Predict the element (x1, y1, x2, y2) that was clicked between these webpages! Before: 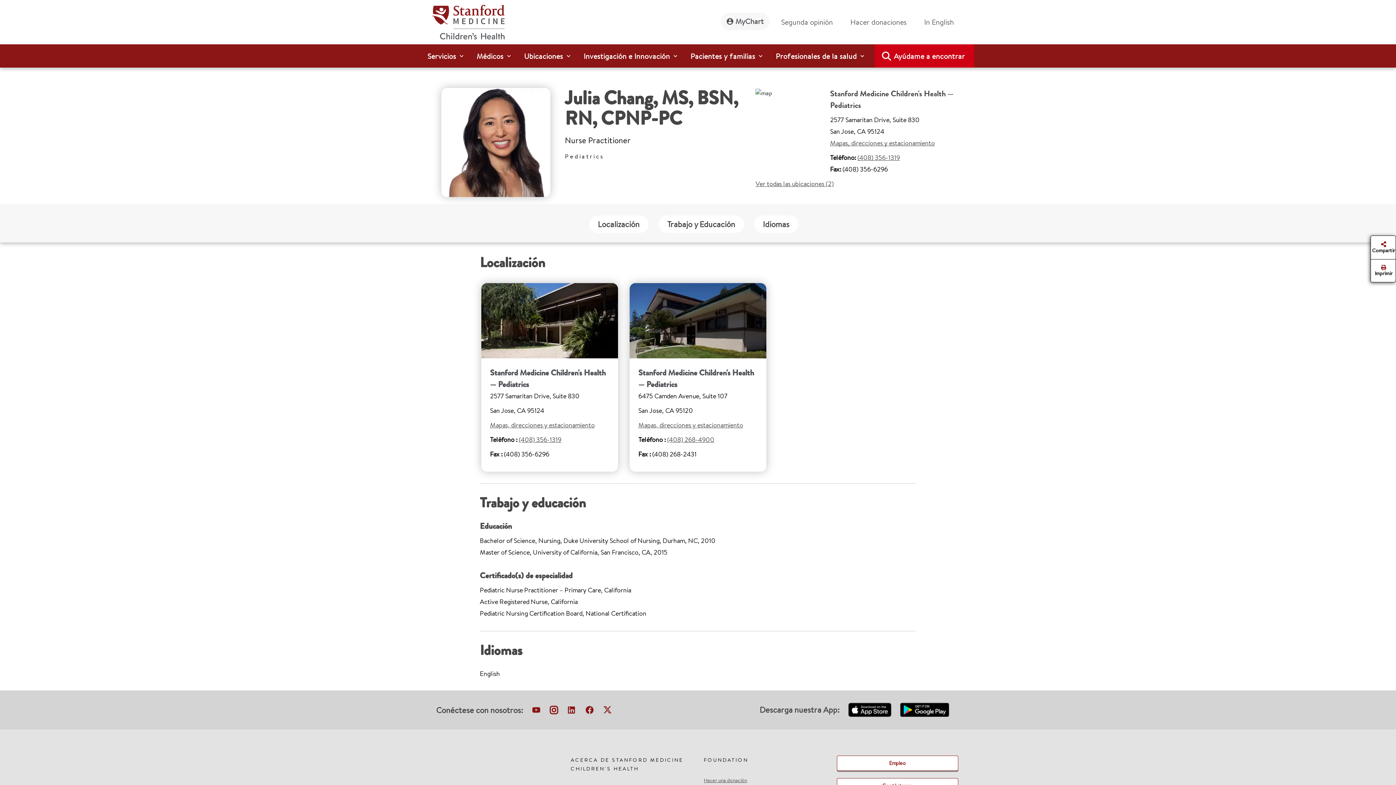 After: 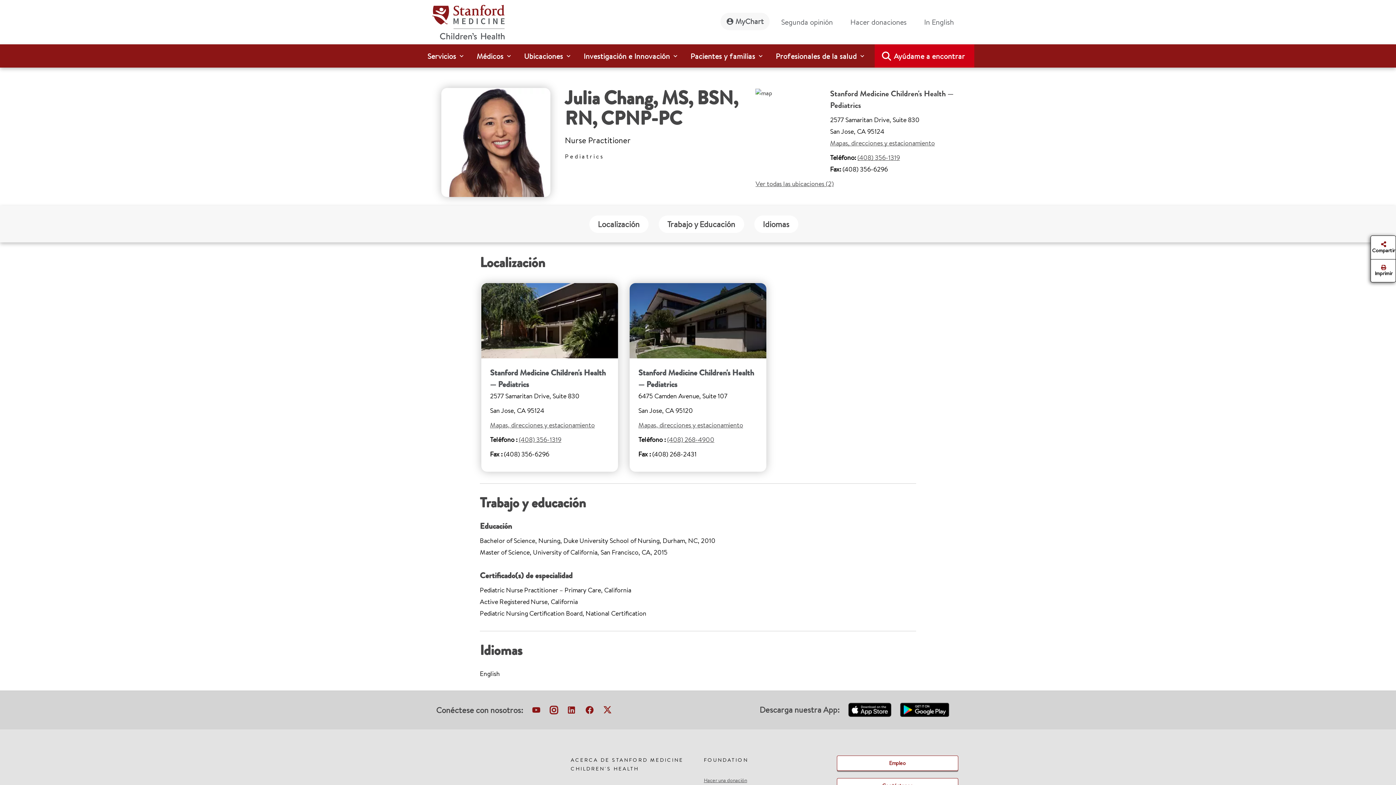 Action: bbox: (848, 702, 891, 717) label: download-our-app-apple-store